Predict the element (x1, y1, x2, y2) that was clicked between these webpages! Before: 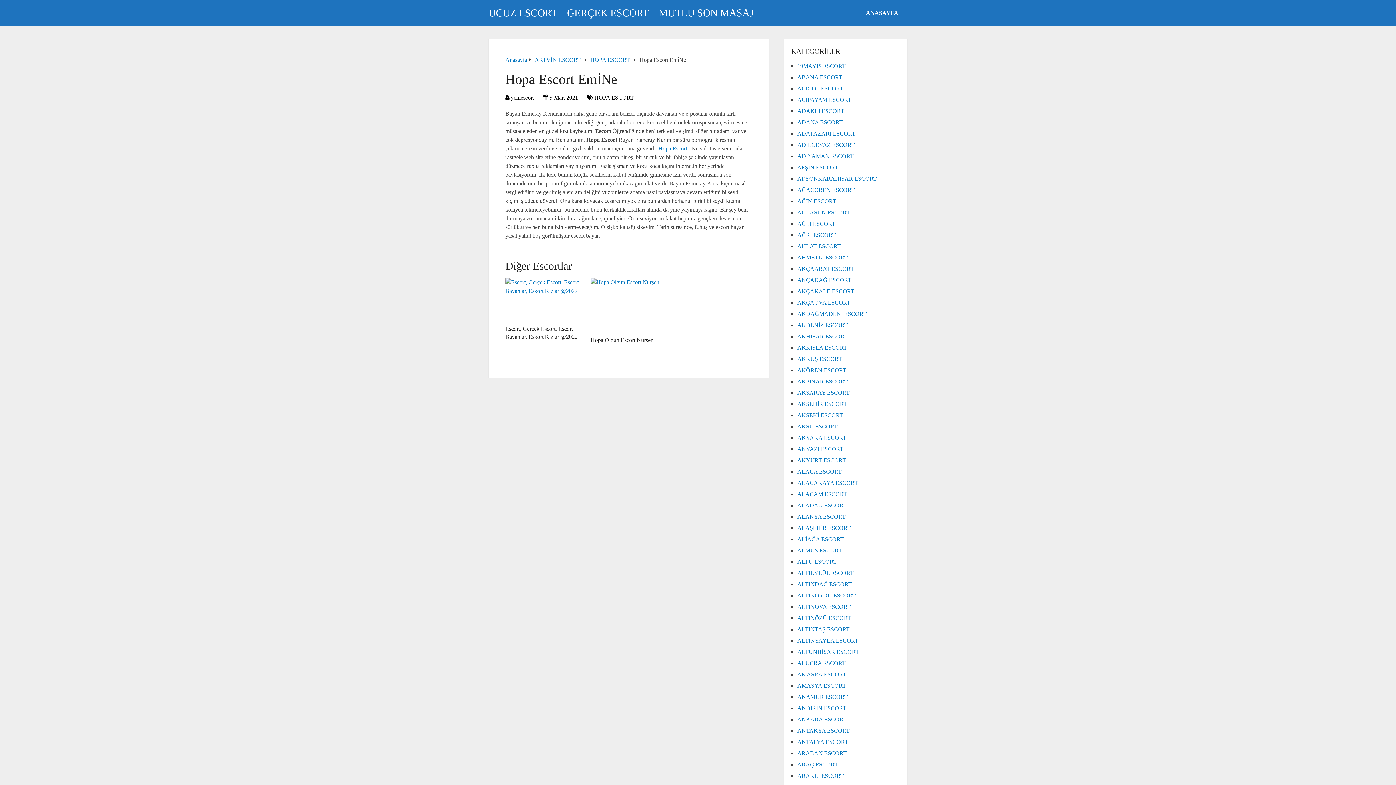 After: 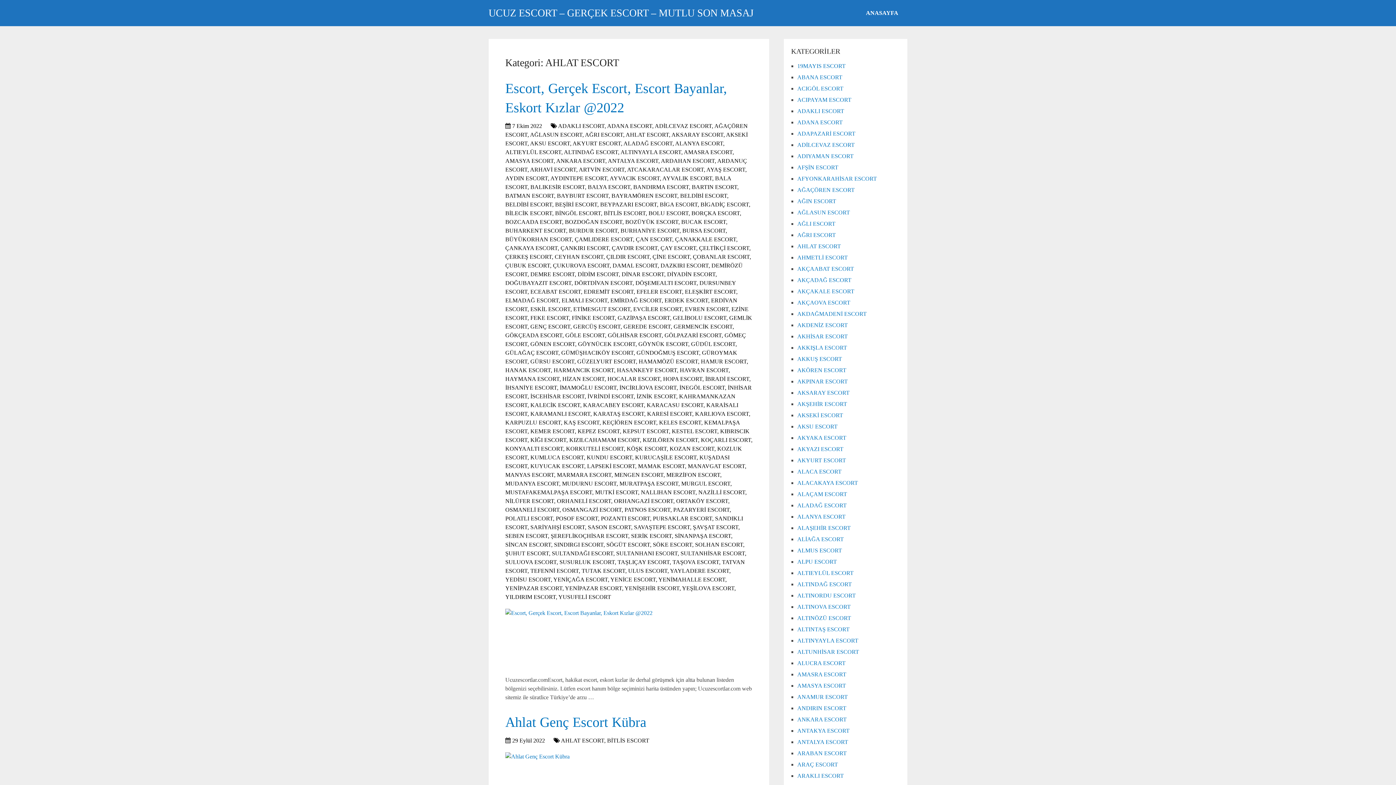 Action: bbox: (797, 243, 841, 249) label: AHLAT ESCORT